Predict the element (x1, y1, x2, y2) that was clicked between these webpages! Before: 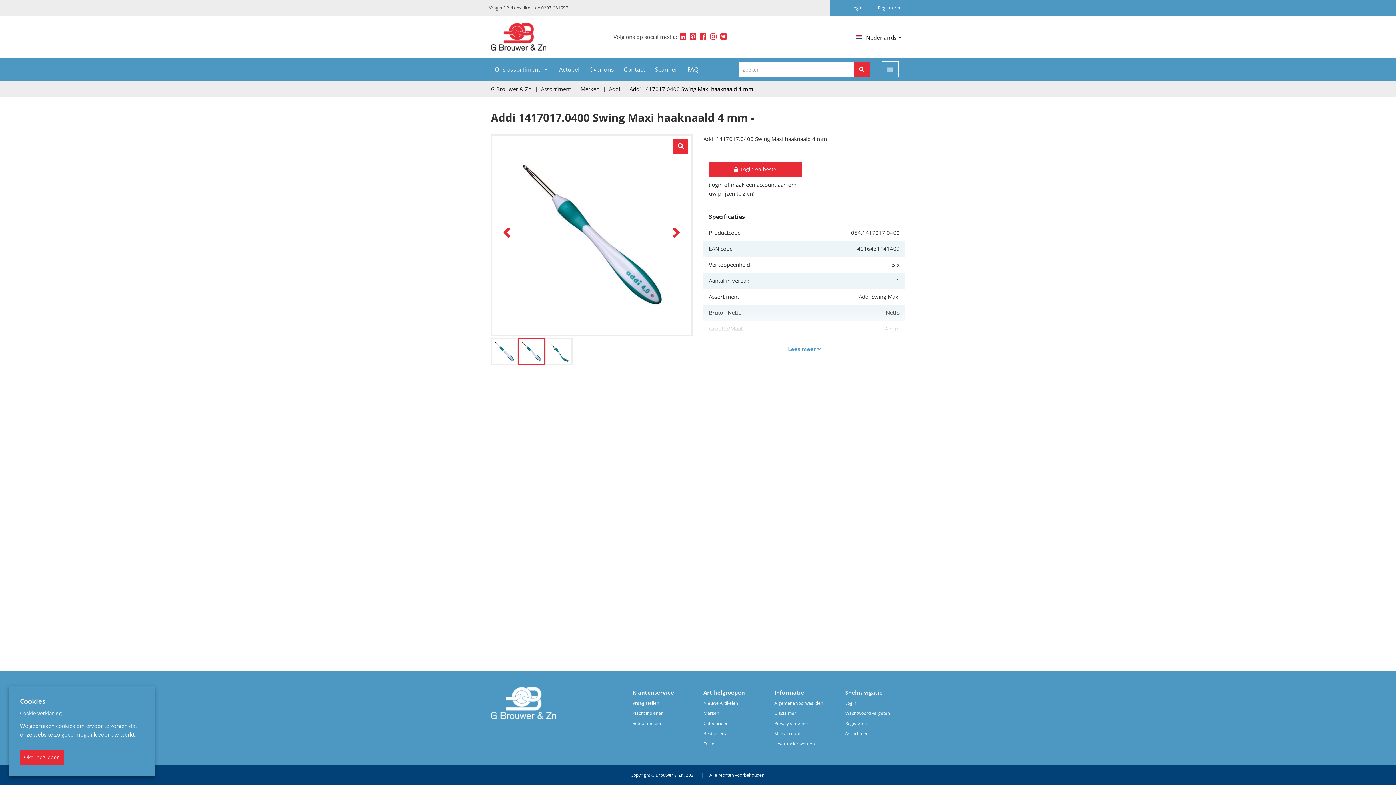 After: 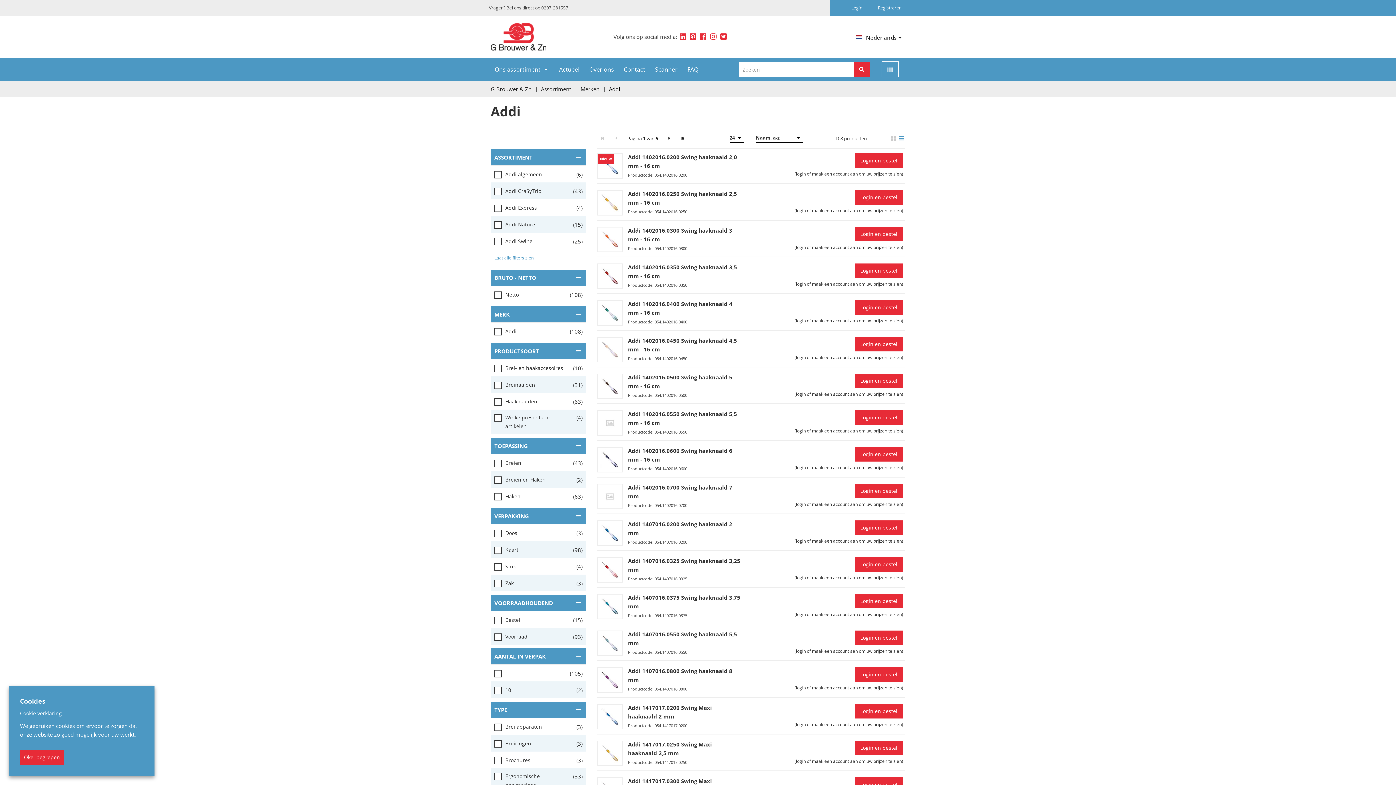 Action: label: Addi bbox: (609, 85, 620, 92)